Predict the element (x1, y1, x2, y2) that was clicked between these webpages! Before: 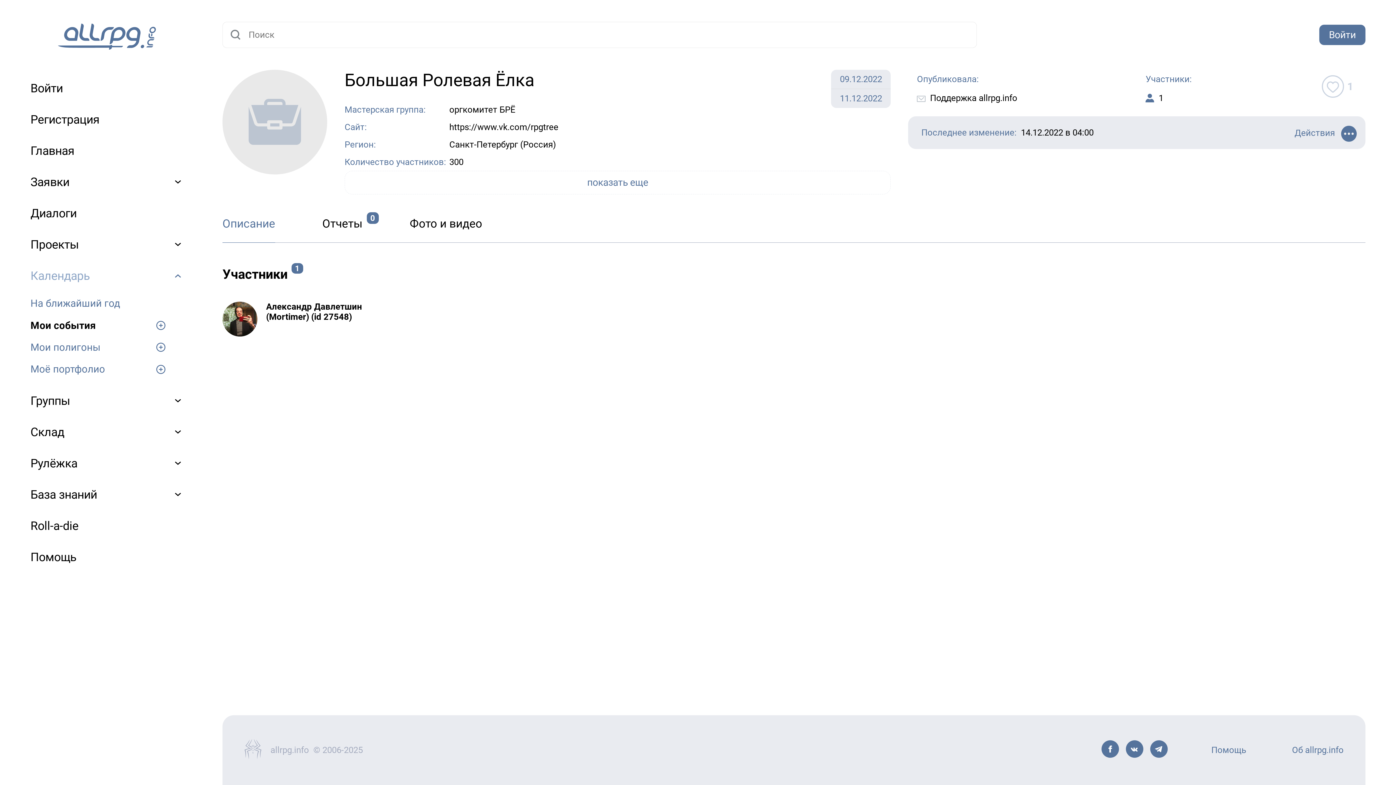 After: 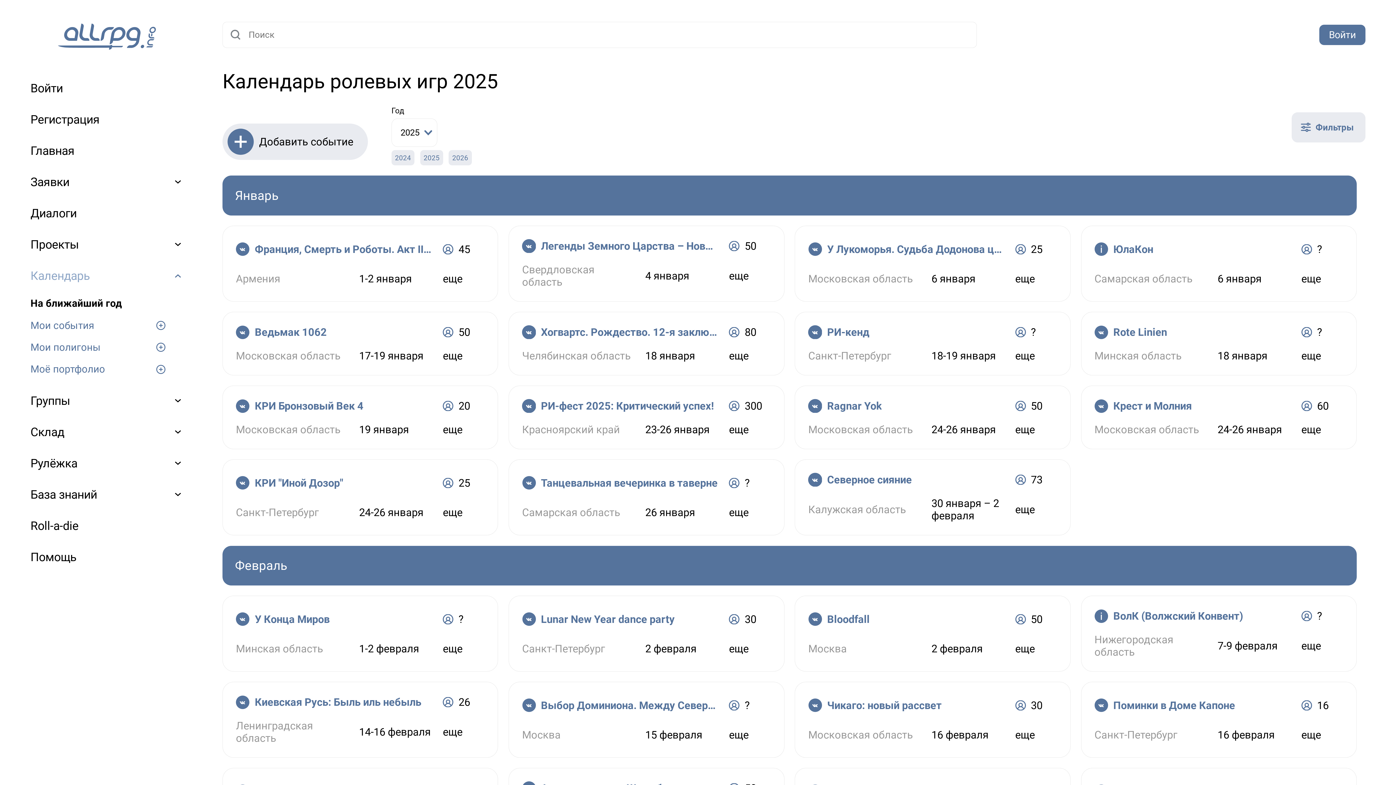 Action: bbox: (30, 296, 183, 311) label: На ближайший год